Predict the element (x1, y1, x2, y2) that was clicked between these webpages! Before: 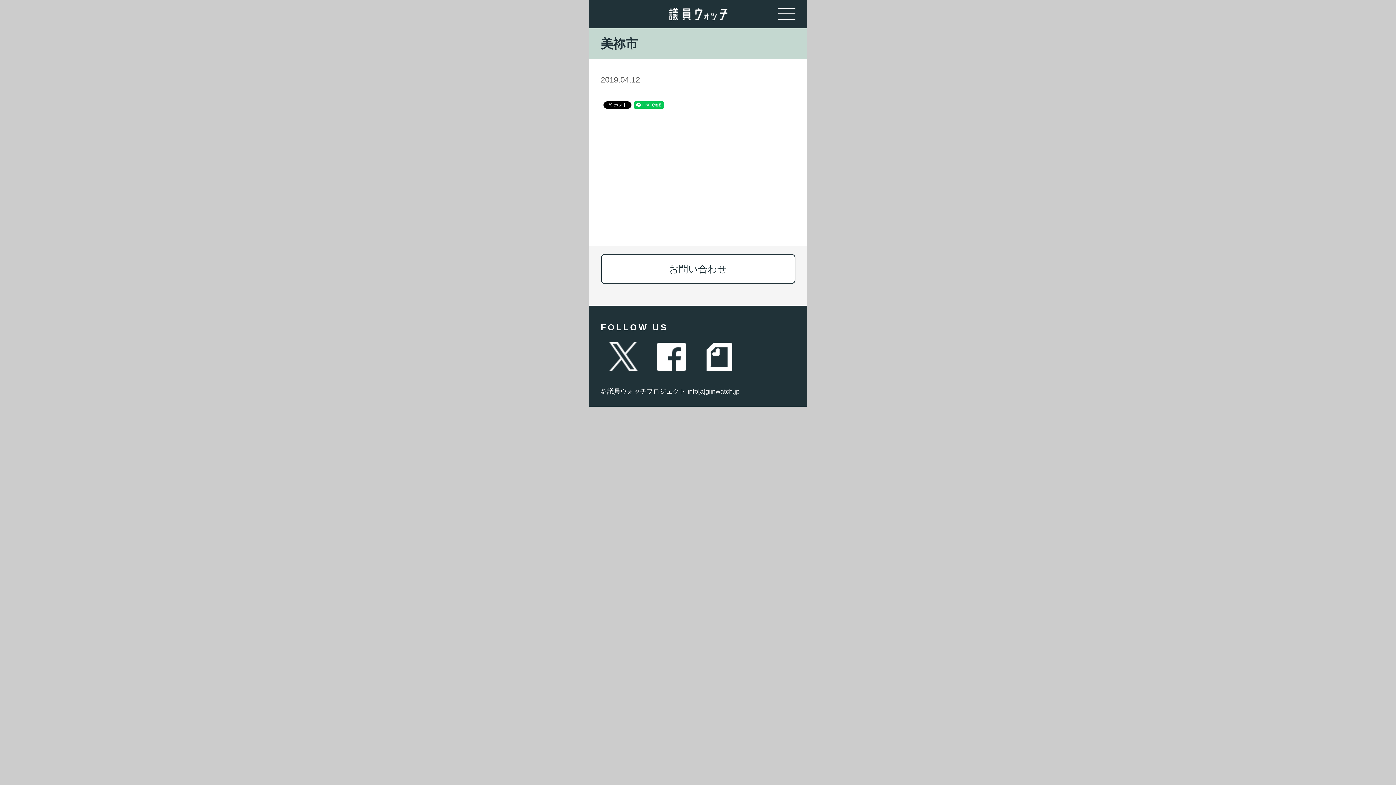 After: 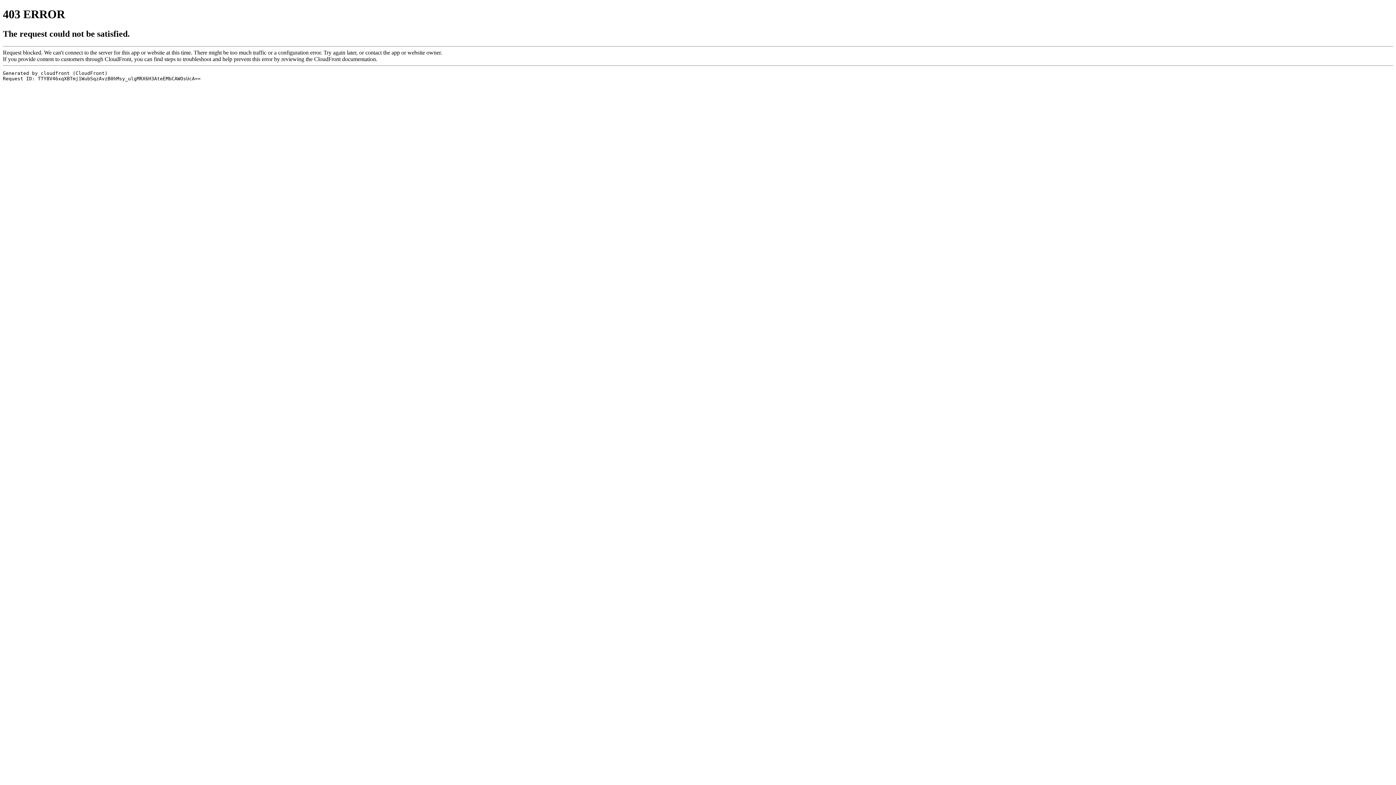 Action: bbox: (705, 342, 733, 376)